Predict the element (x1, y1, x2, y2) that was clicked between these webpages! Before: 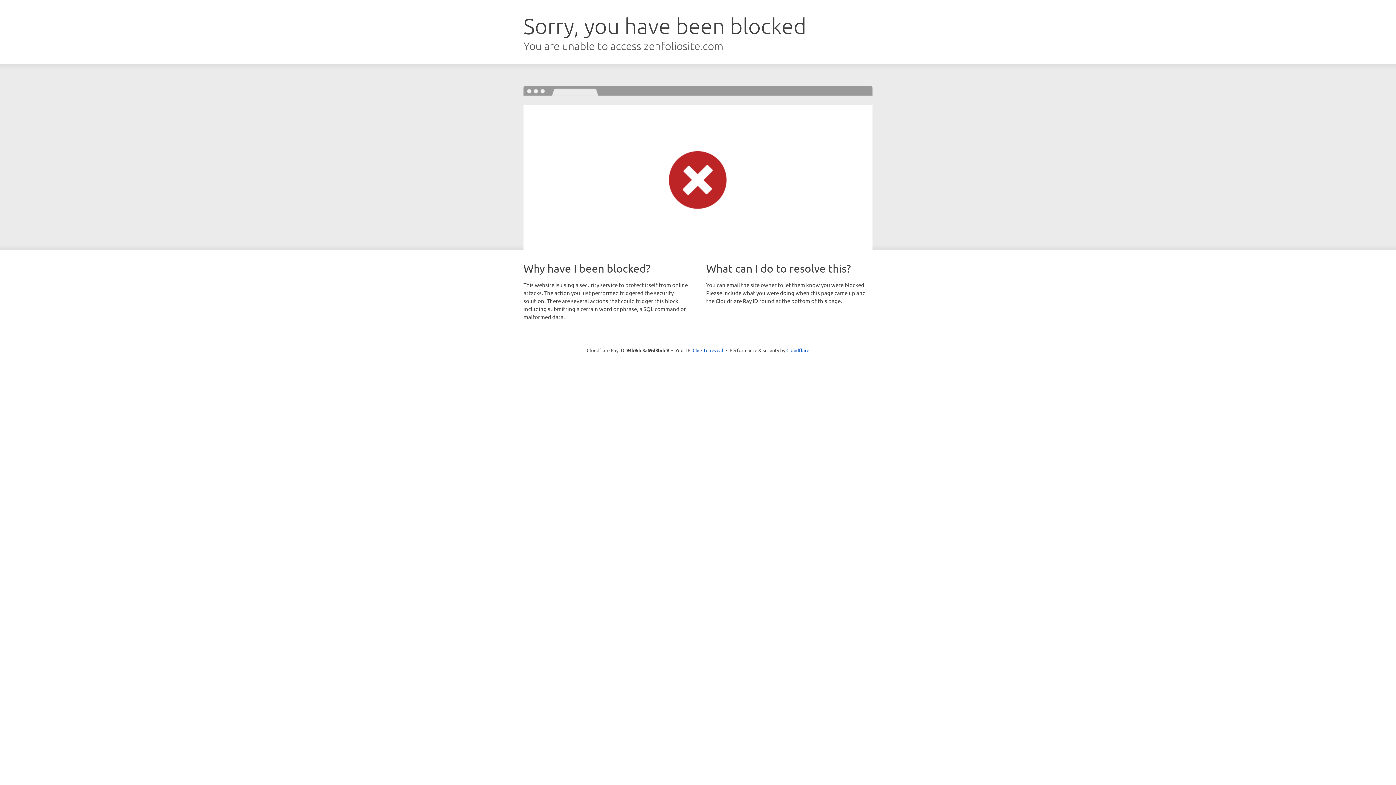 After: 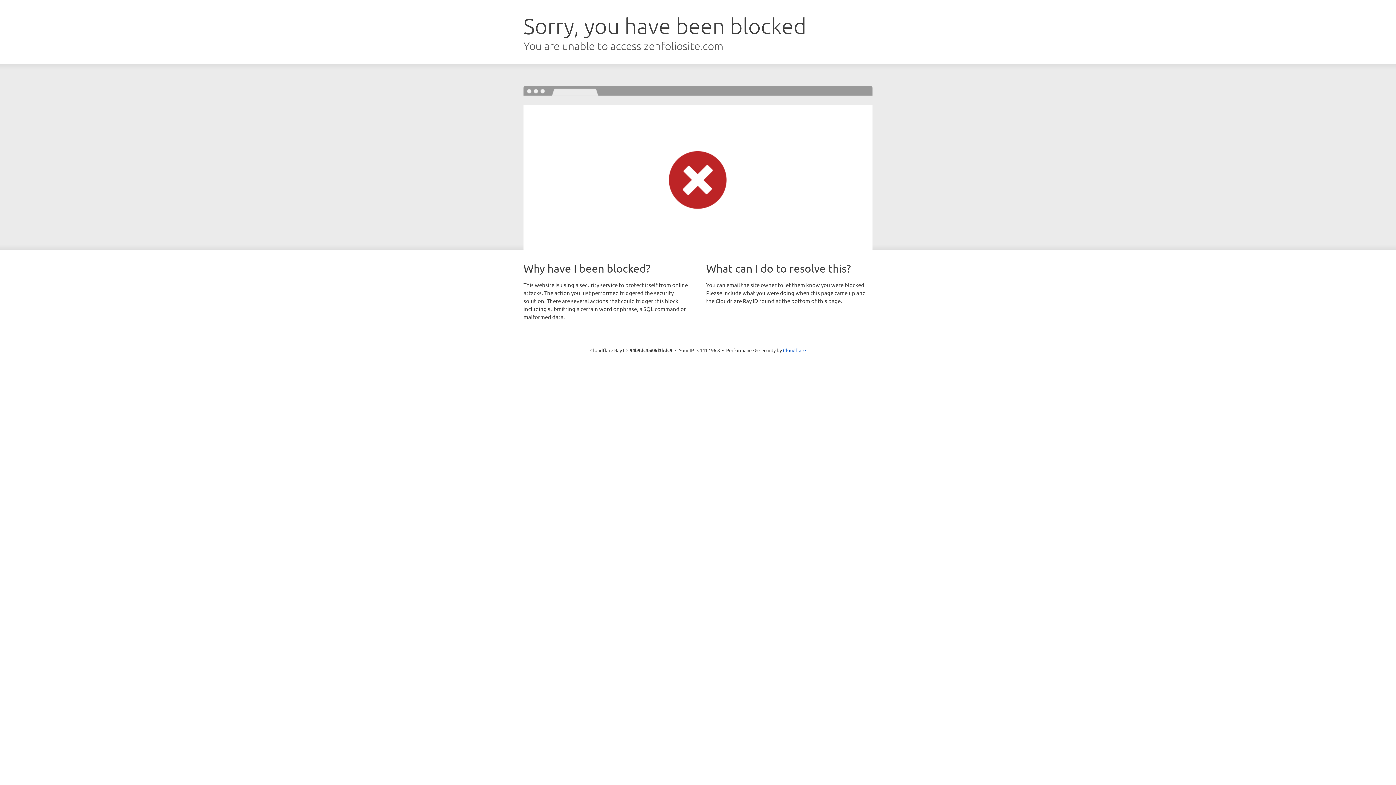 Action: label: Click to reveal bbox: (692, 346, 723, 353)